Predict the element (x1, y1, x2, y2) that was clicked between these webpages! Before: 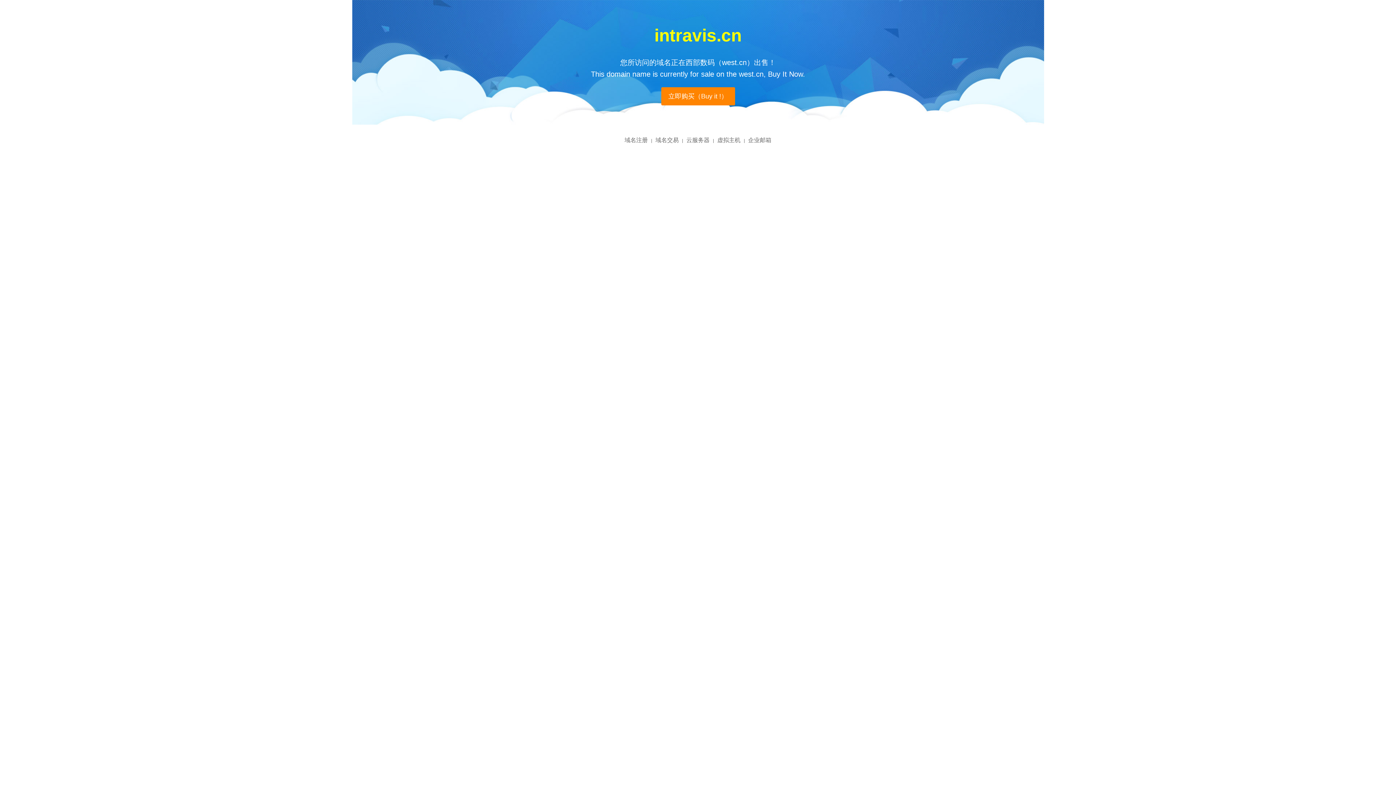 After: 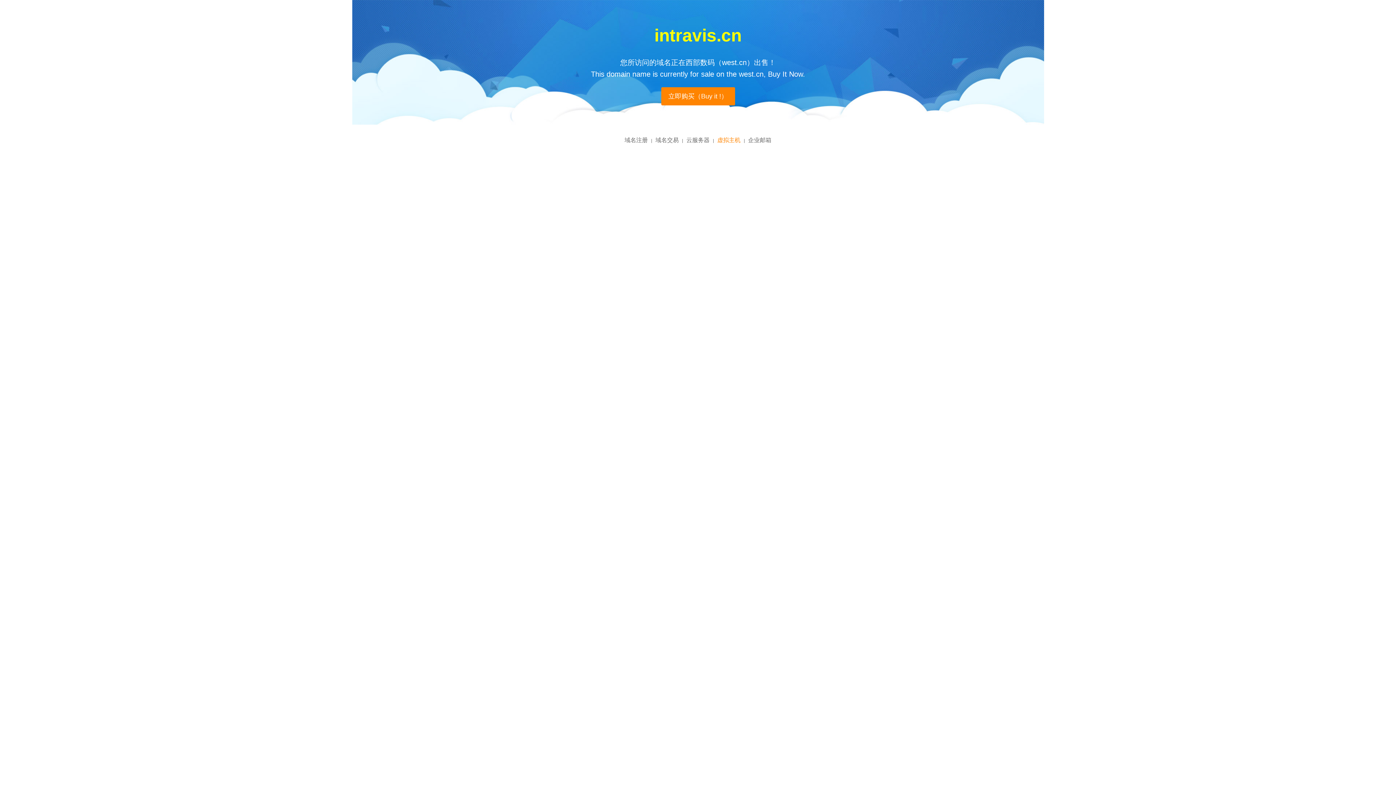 Action: label: 虚拟主机 bbox: (717, 137, 740, 143)